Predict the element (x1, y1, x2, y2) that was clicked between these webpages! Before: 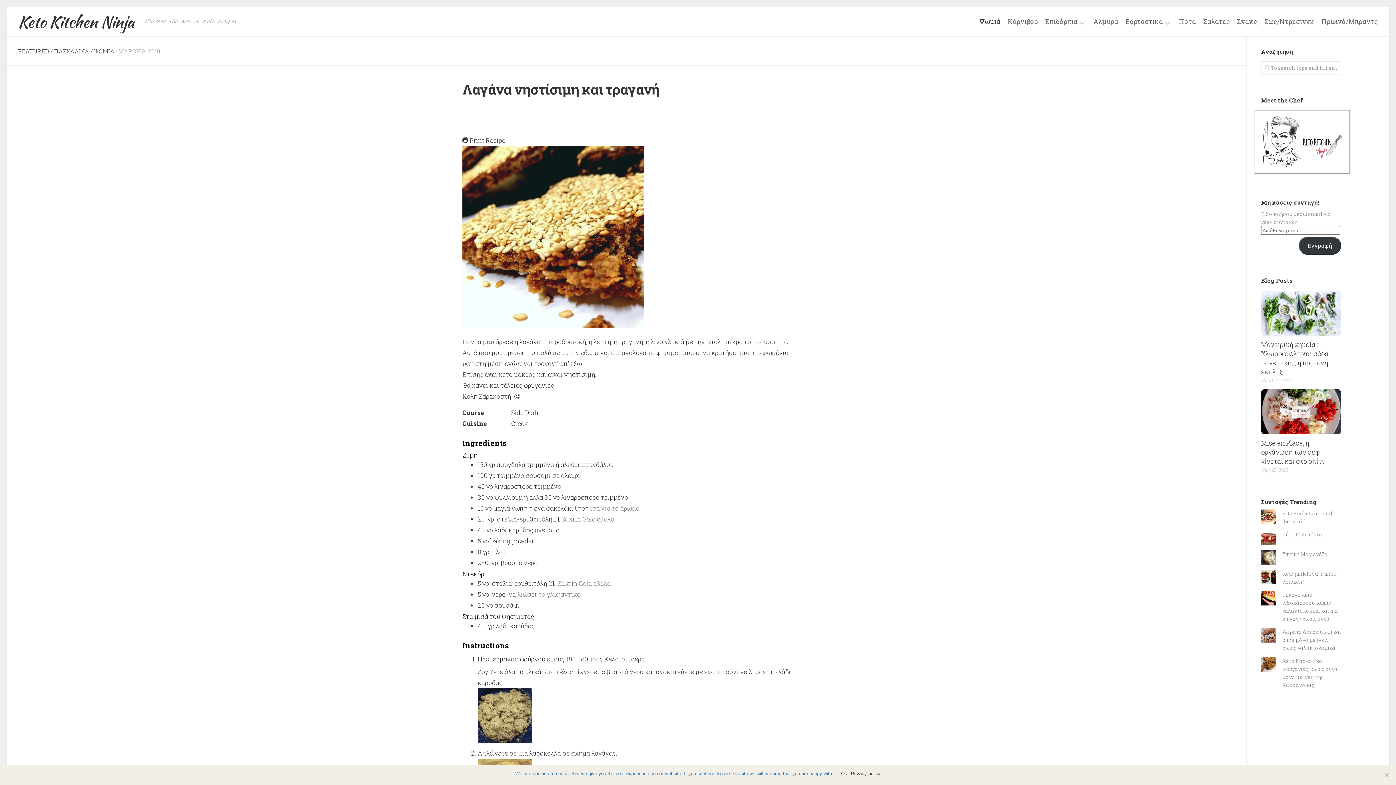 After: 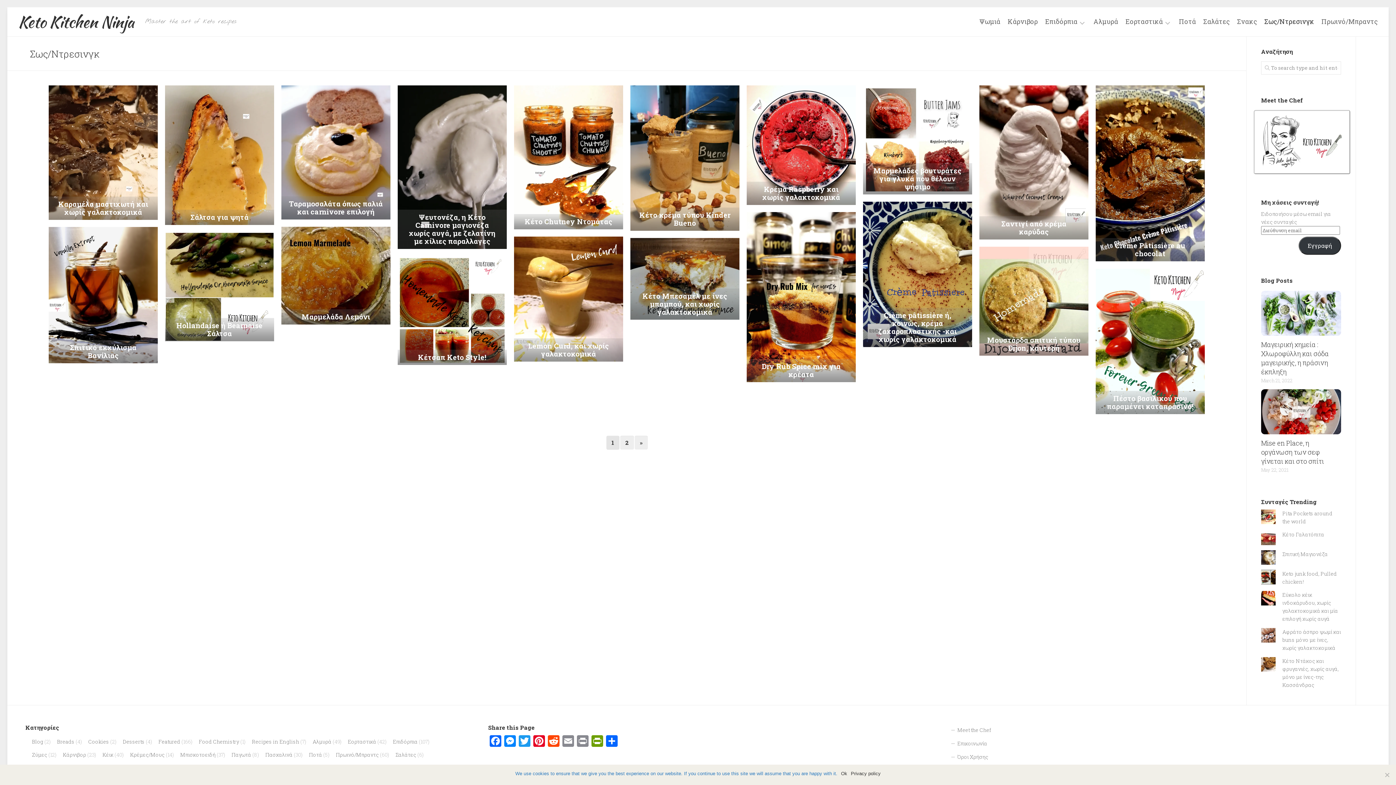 Action: bbox: (1264, 17, 1314, 25) label: Σως/Ντρεσινγκ